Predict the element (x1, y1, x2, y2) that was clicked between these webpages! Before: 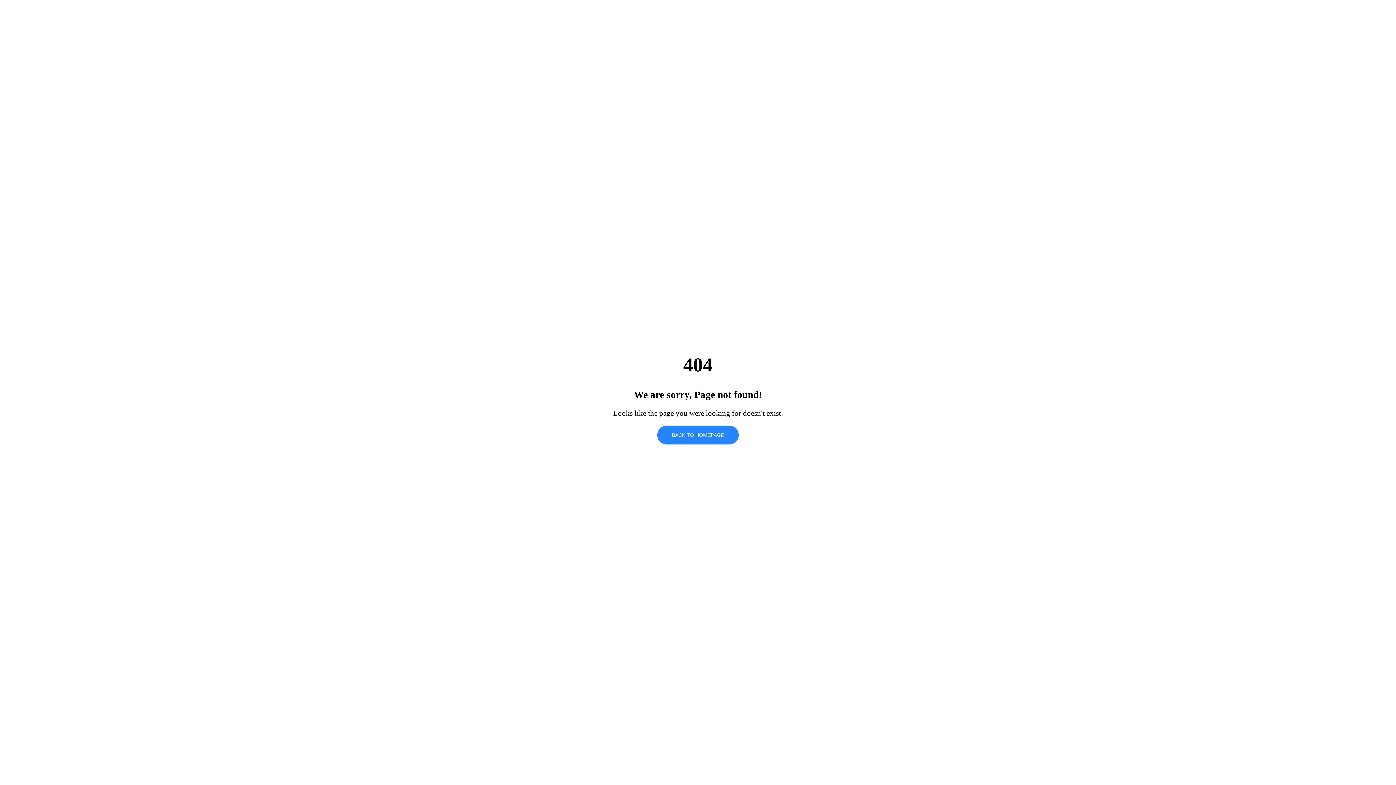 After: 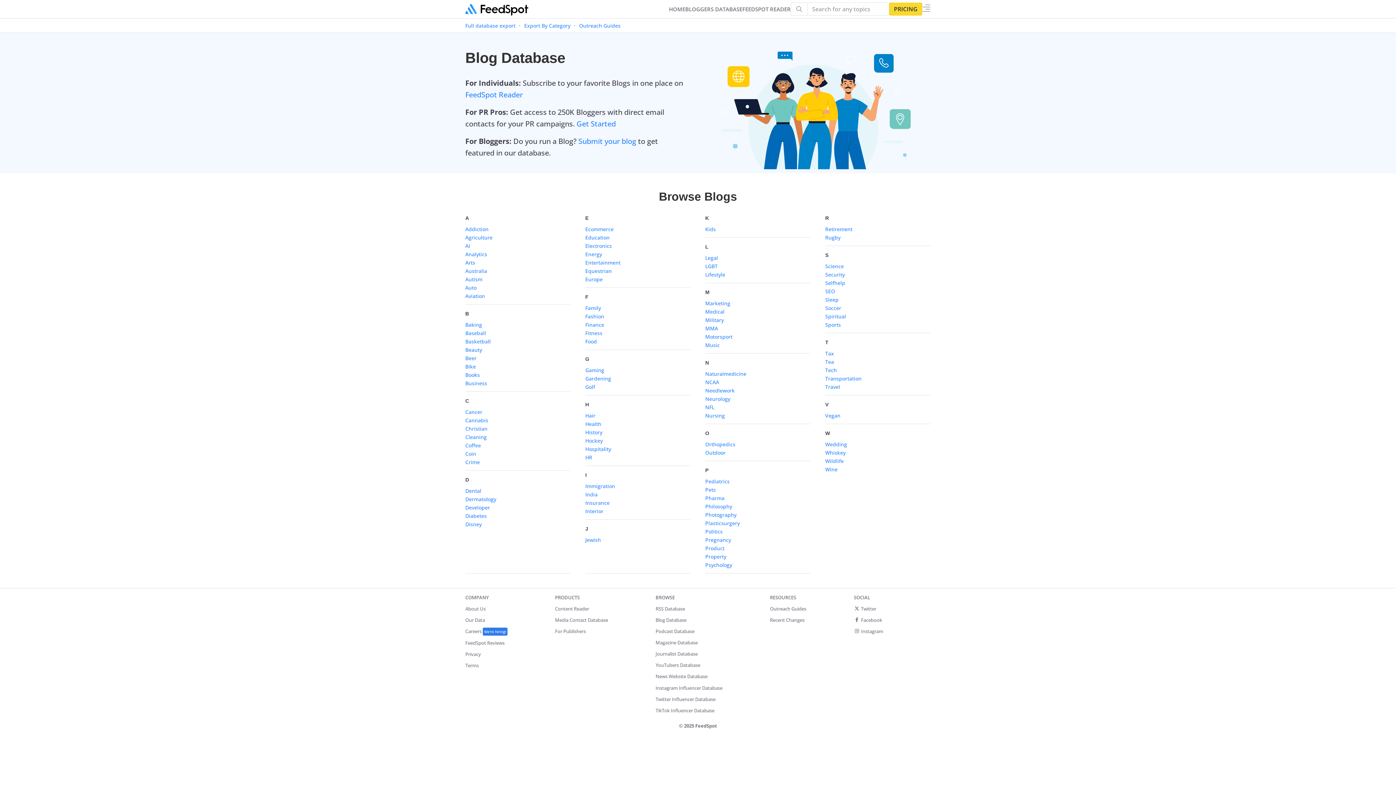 Action: bbox: (657, 425, 738, 444) label: BACK TO HOMEPAGE